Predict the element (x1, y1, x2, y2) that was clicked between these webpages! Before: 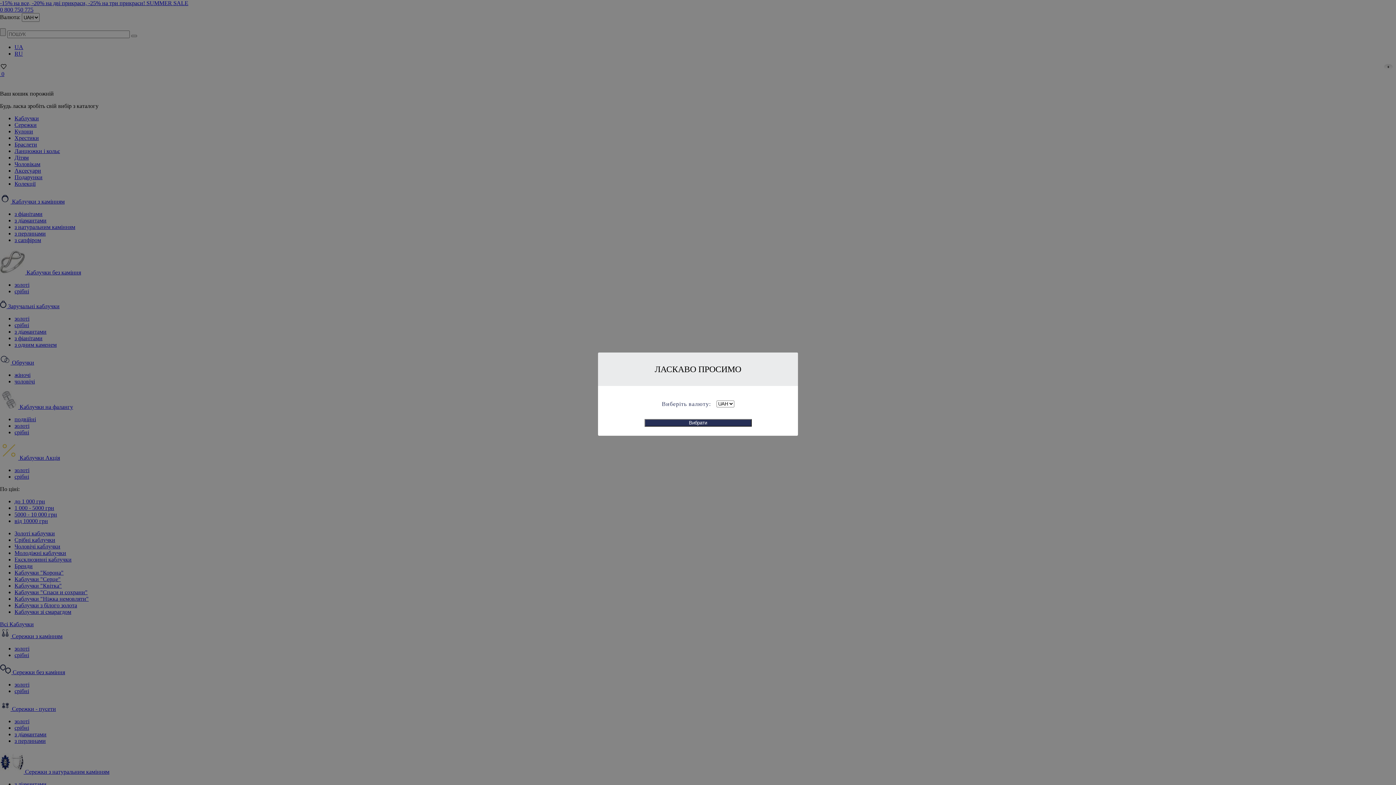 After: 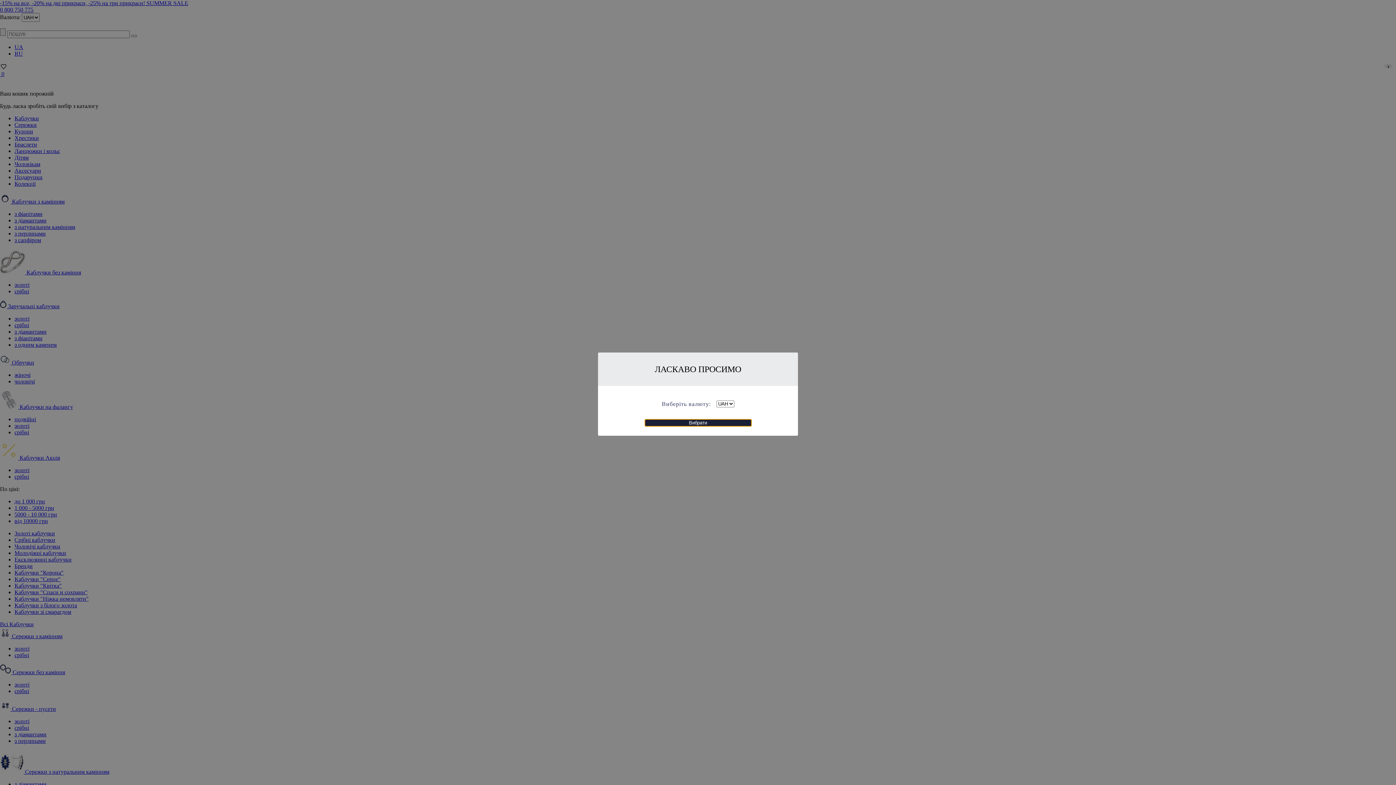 Action: bbox: (644, 419, 751, 426) label: Вибрати